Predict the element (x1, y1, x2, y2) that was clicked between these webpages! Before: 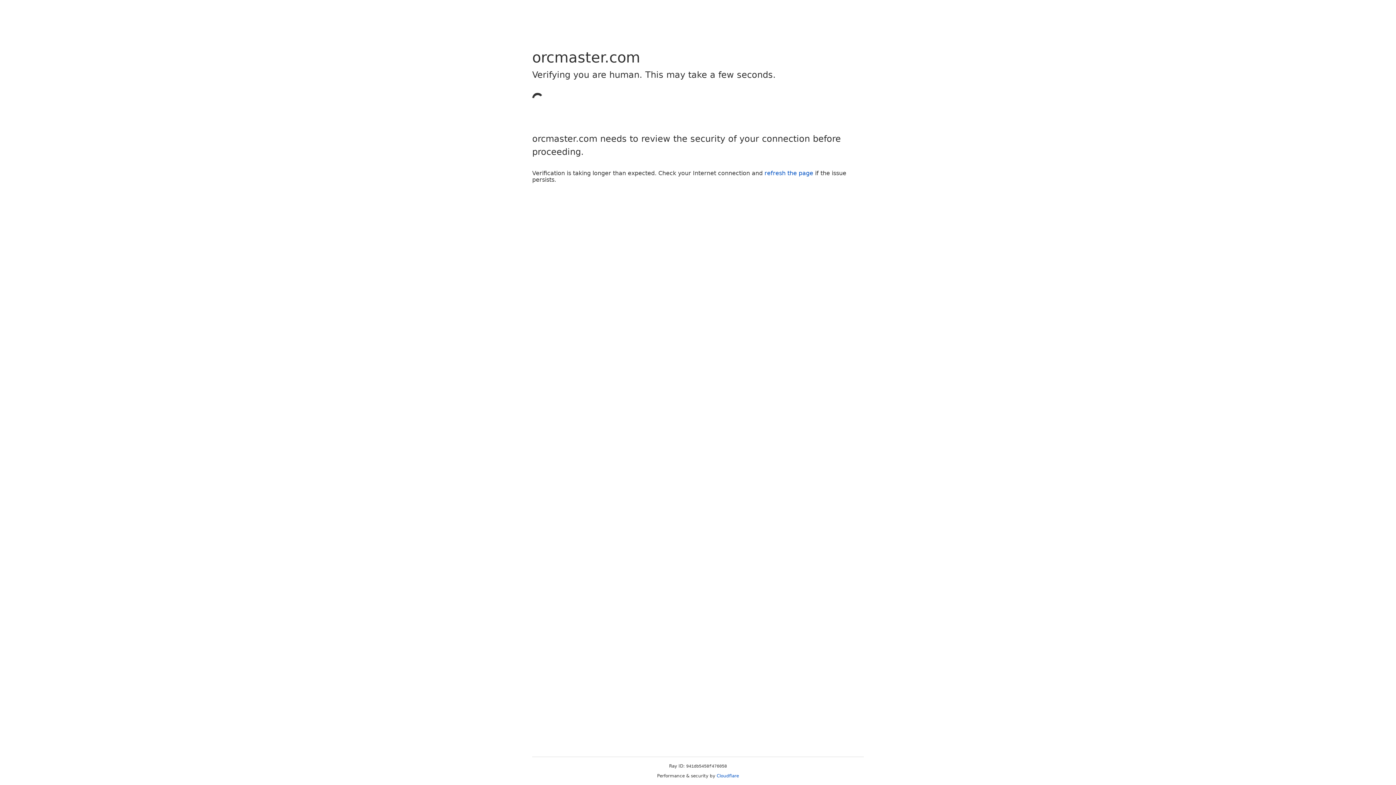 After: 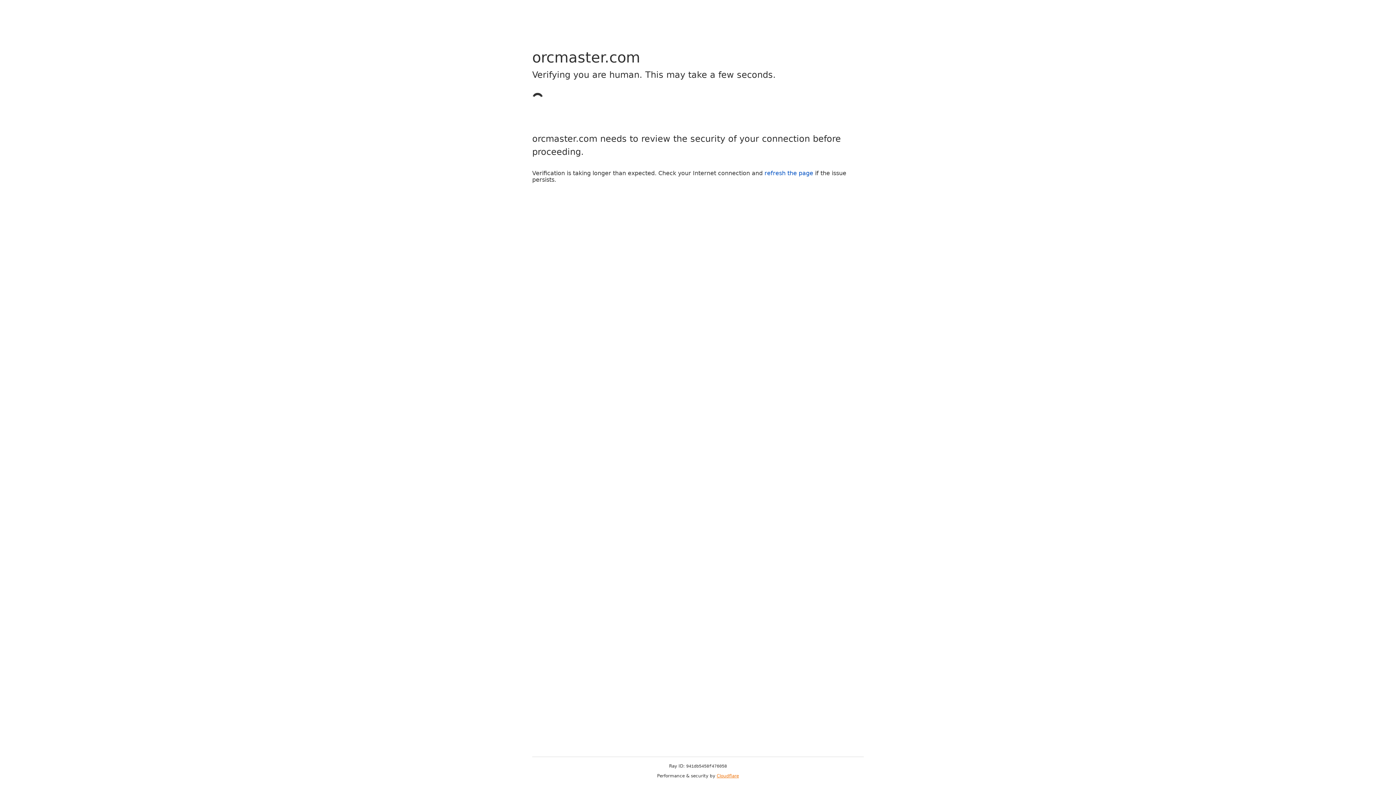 Action: bbox: (716, 773, 739, 778) label: Cloudflare